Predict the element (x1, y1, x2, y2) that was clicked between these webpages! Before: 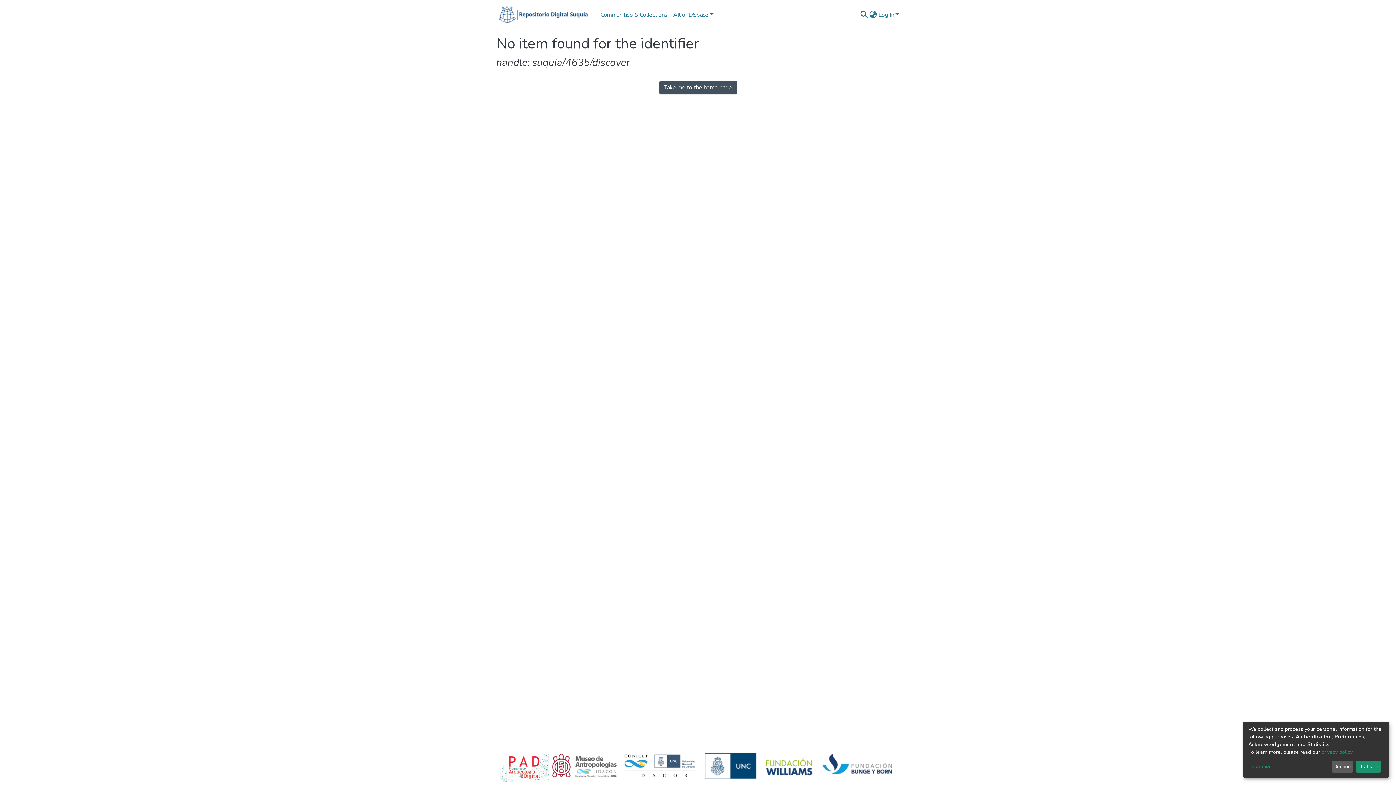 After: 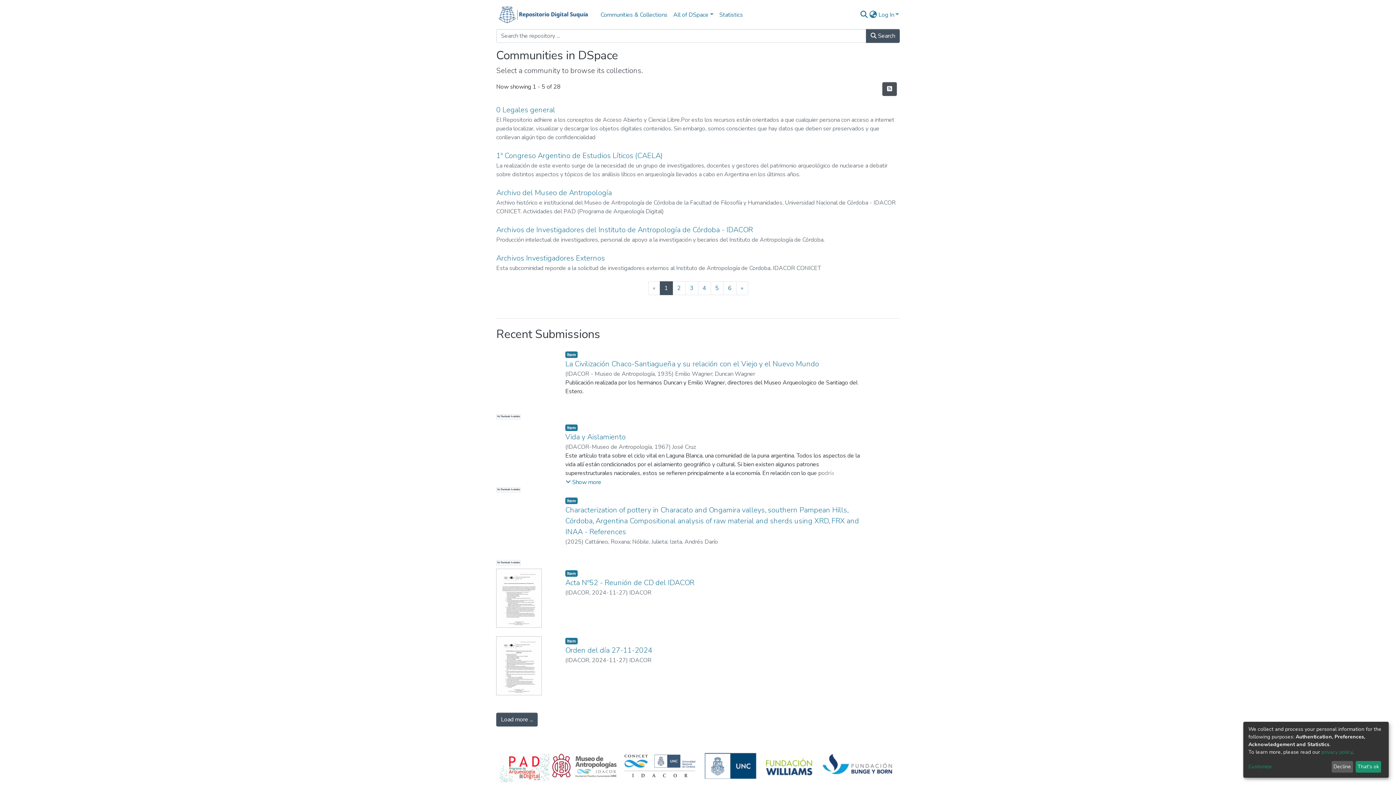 Action: bbox: (659, 80, 736, 94) label: Take me to the home page